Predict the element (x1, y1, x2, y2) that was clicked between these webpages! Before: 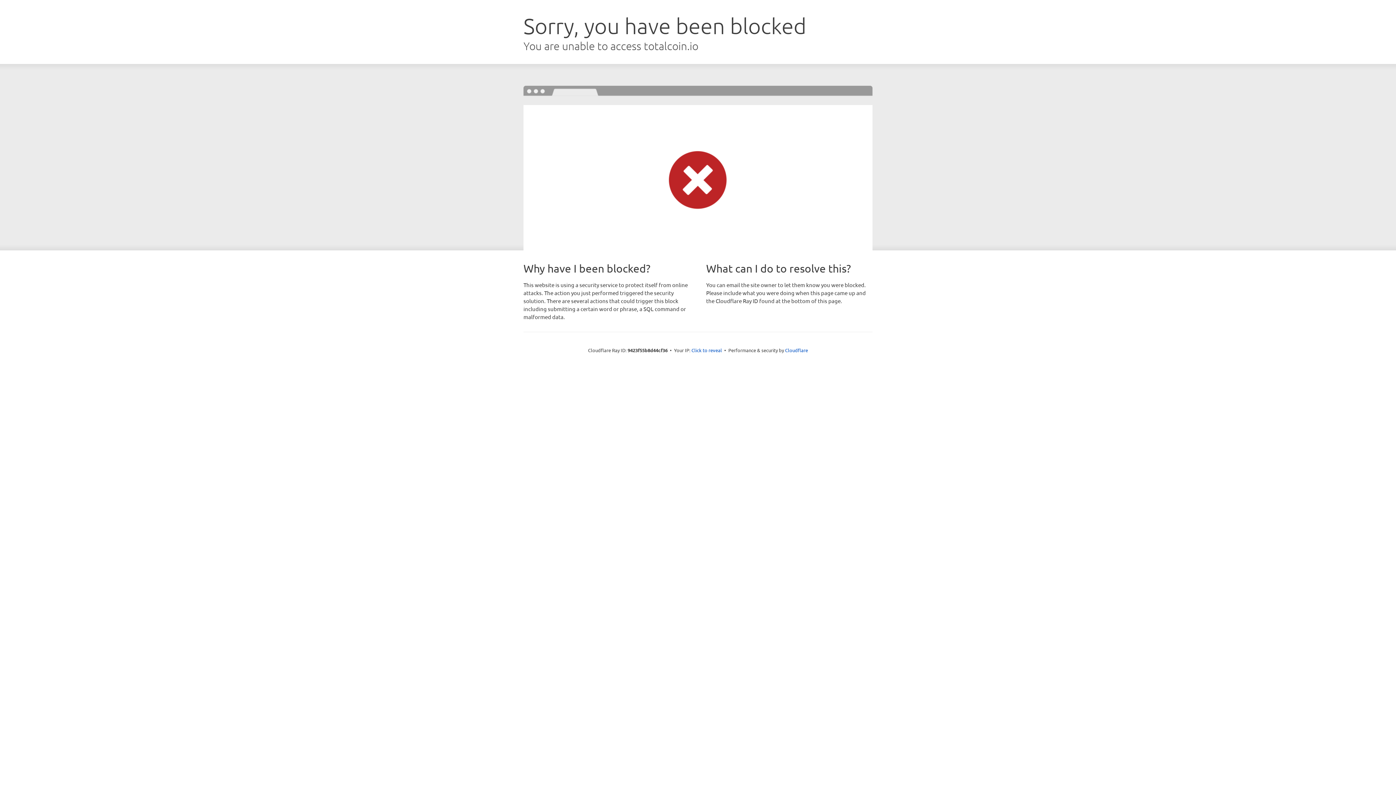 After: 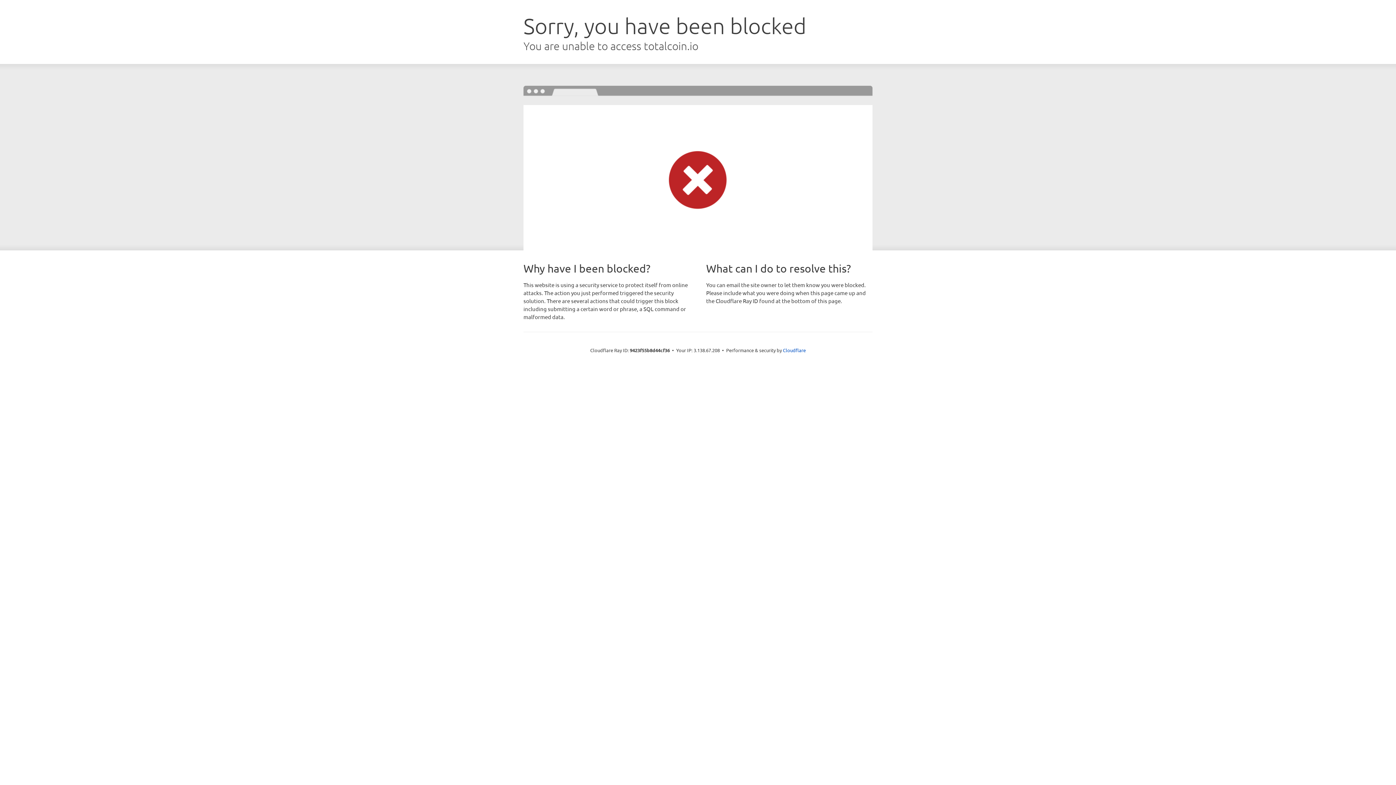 Action: bbox: (691, 346, 722, 353) label: Click to reveal